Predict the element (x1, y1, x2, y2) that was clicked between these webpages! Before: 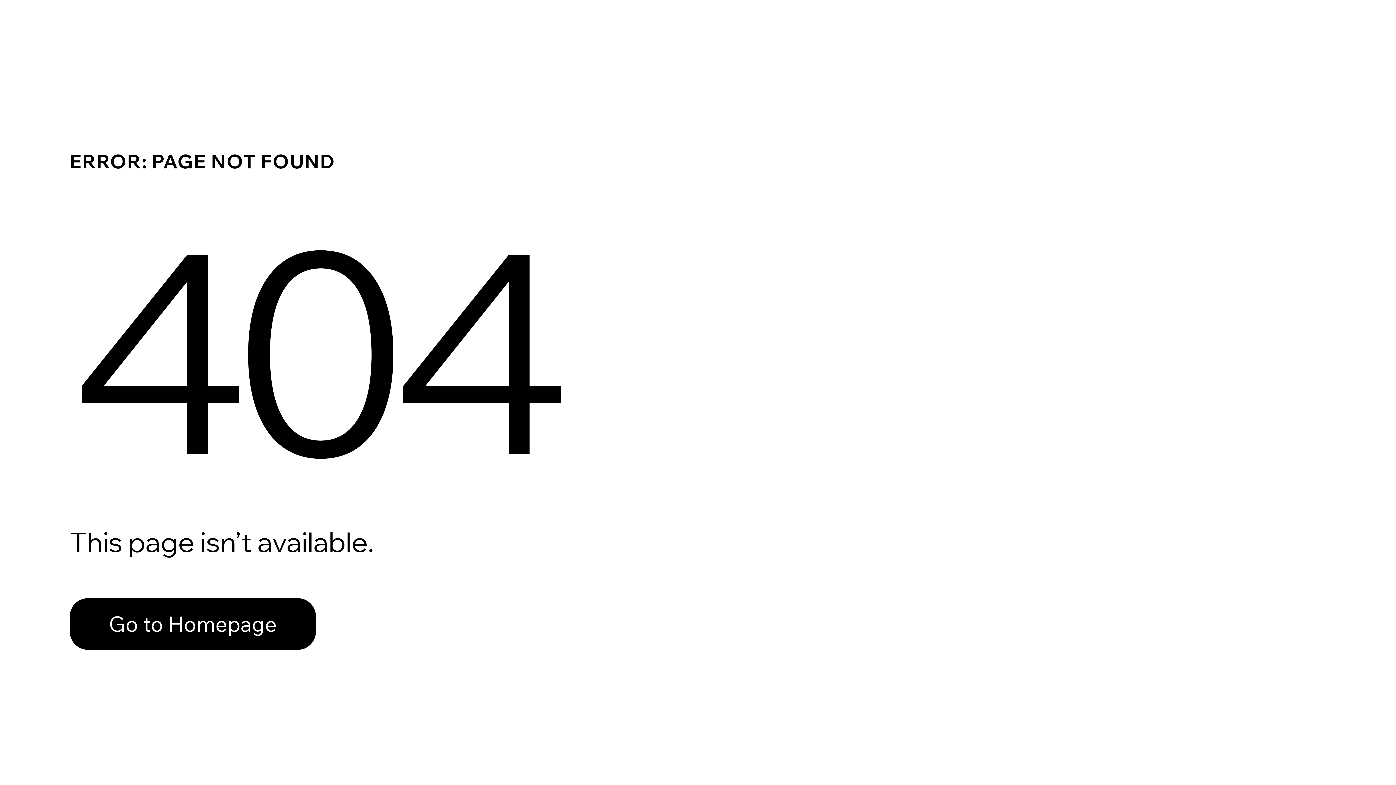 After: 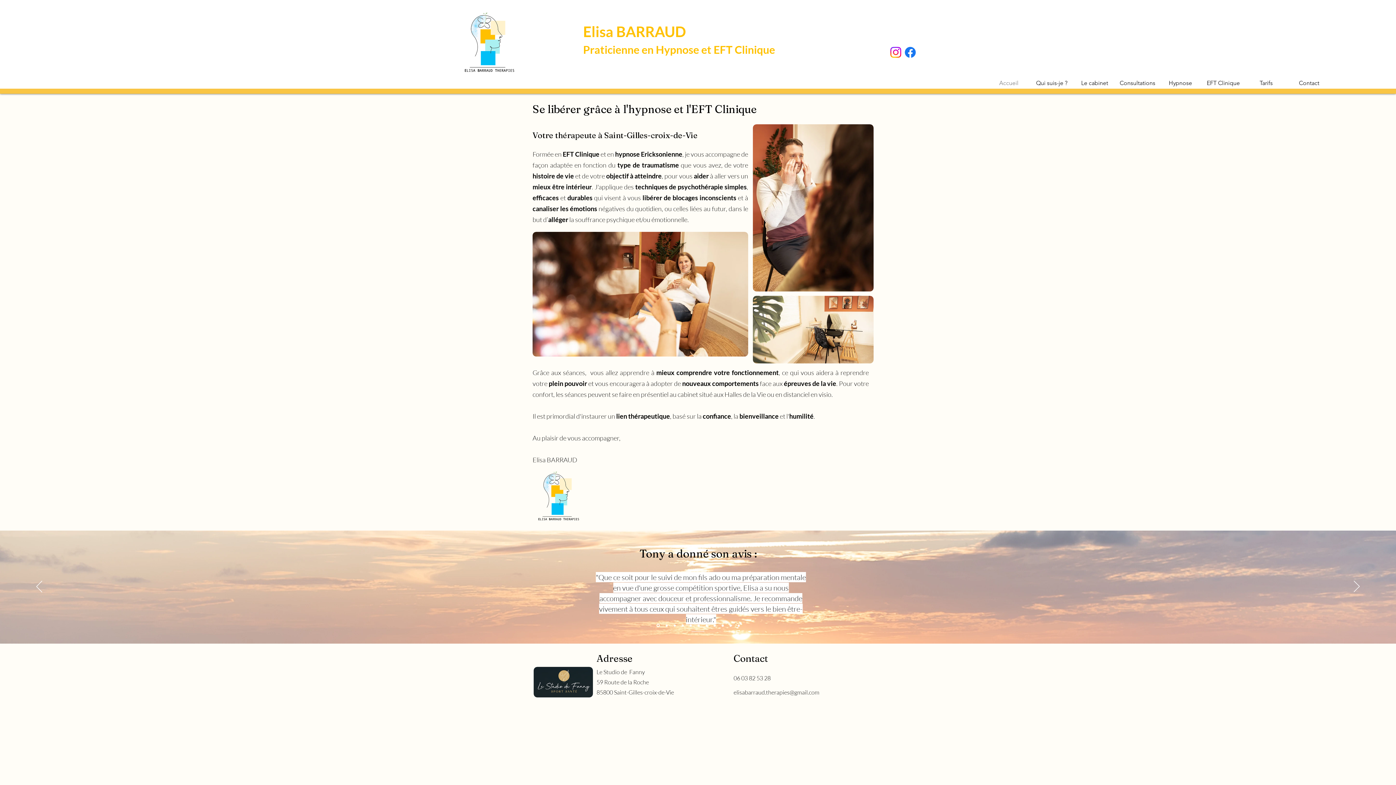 Action: bbox: (69, 598, 316, 650) label: Go to Homepage